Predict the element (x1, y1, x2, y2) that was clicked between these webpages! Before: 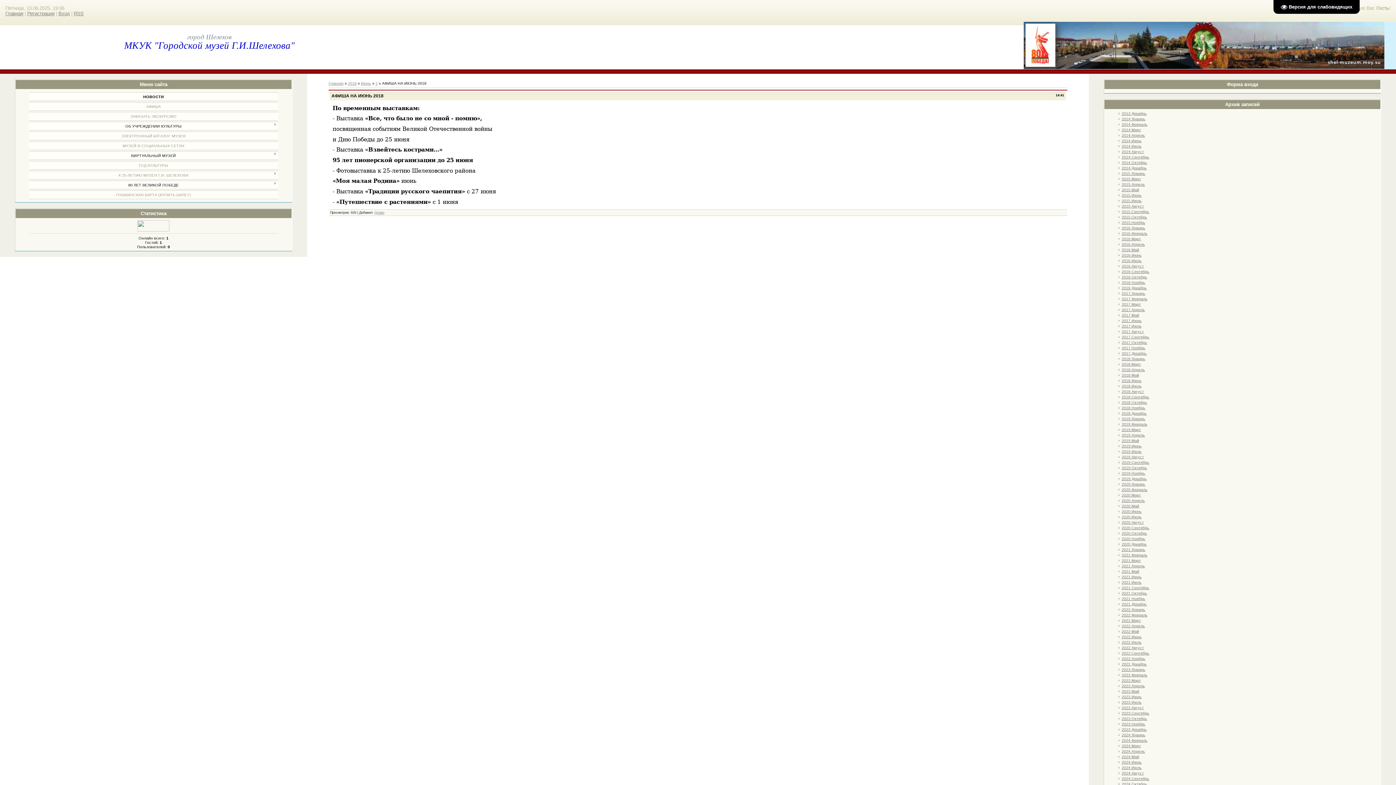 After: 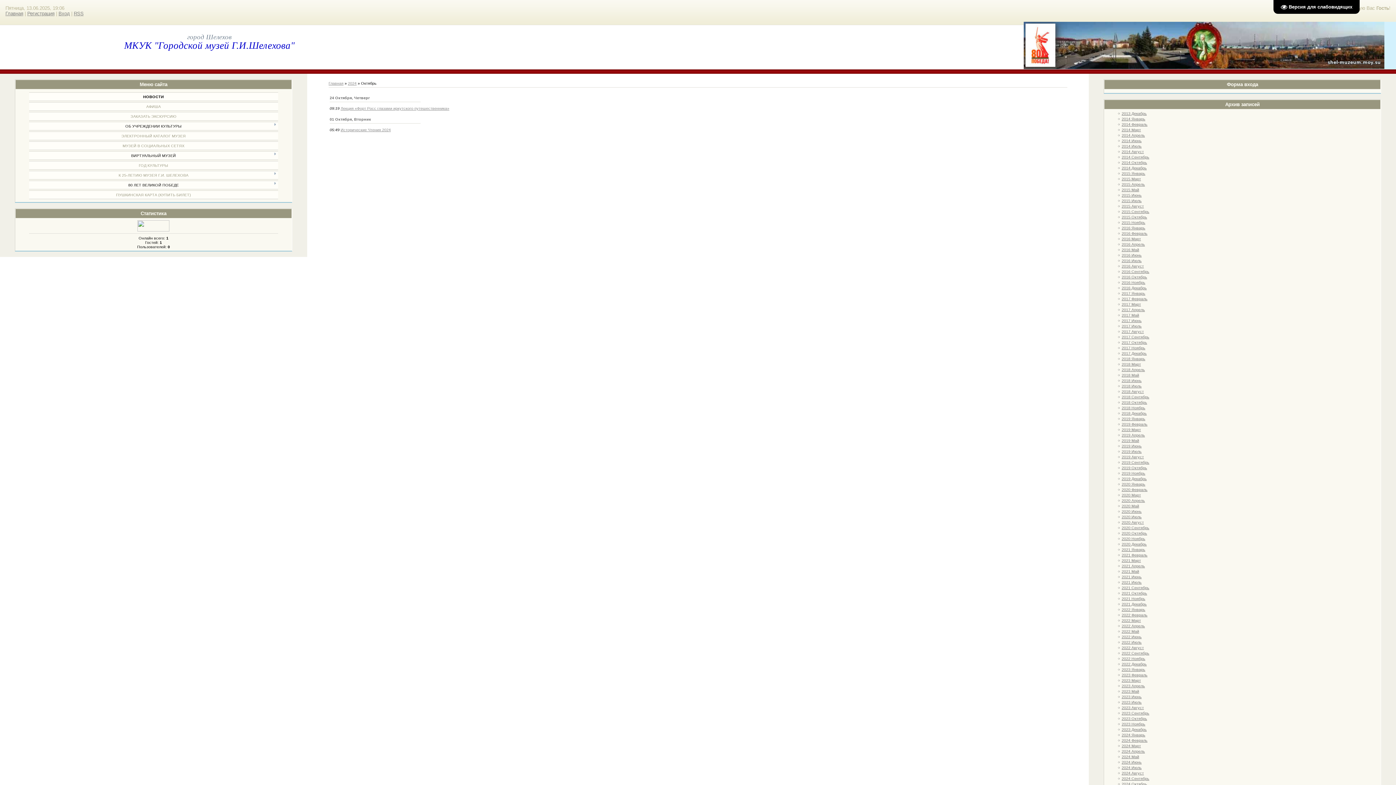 Action: bbox: (1121, 782, 1147, 786) label: 2024 Октябрь